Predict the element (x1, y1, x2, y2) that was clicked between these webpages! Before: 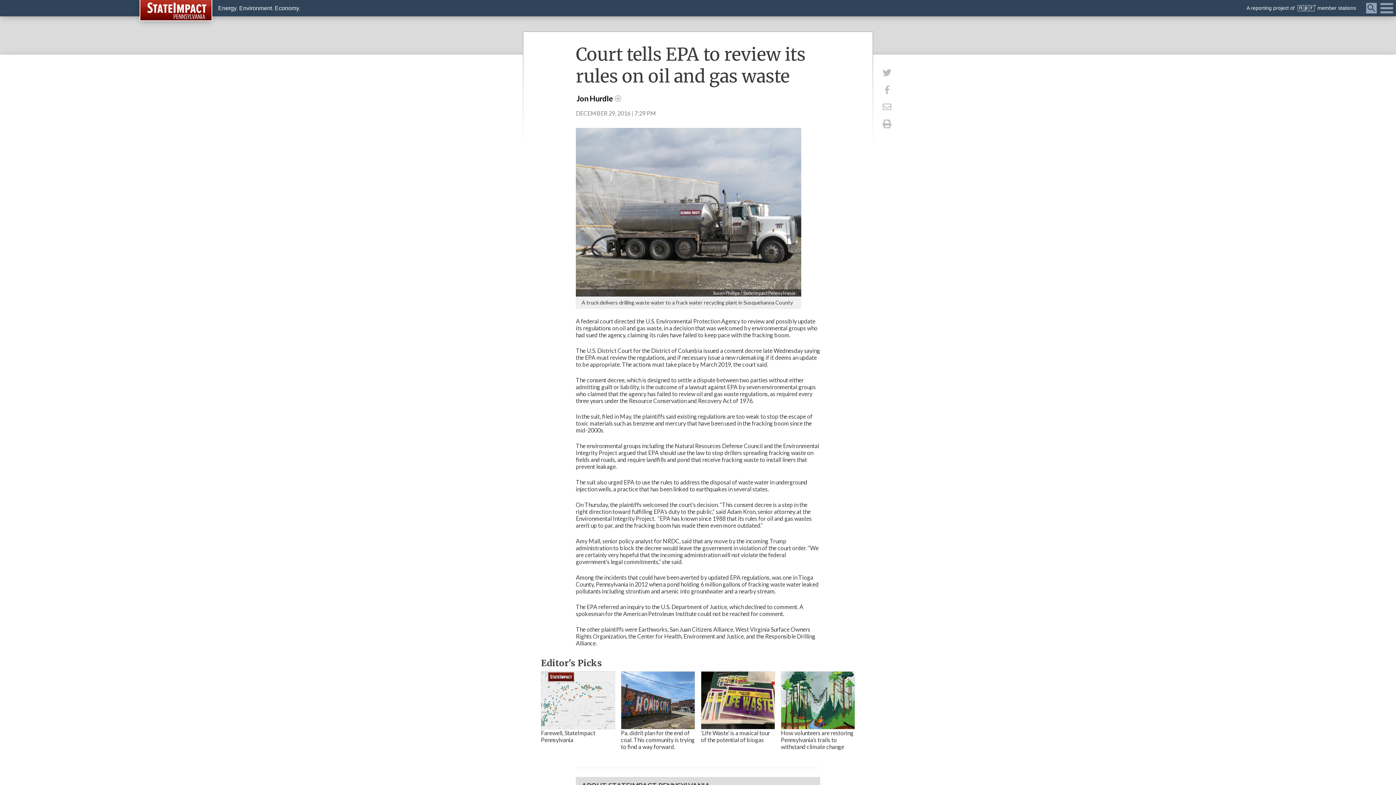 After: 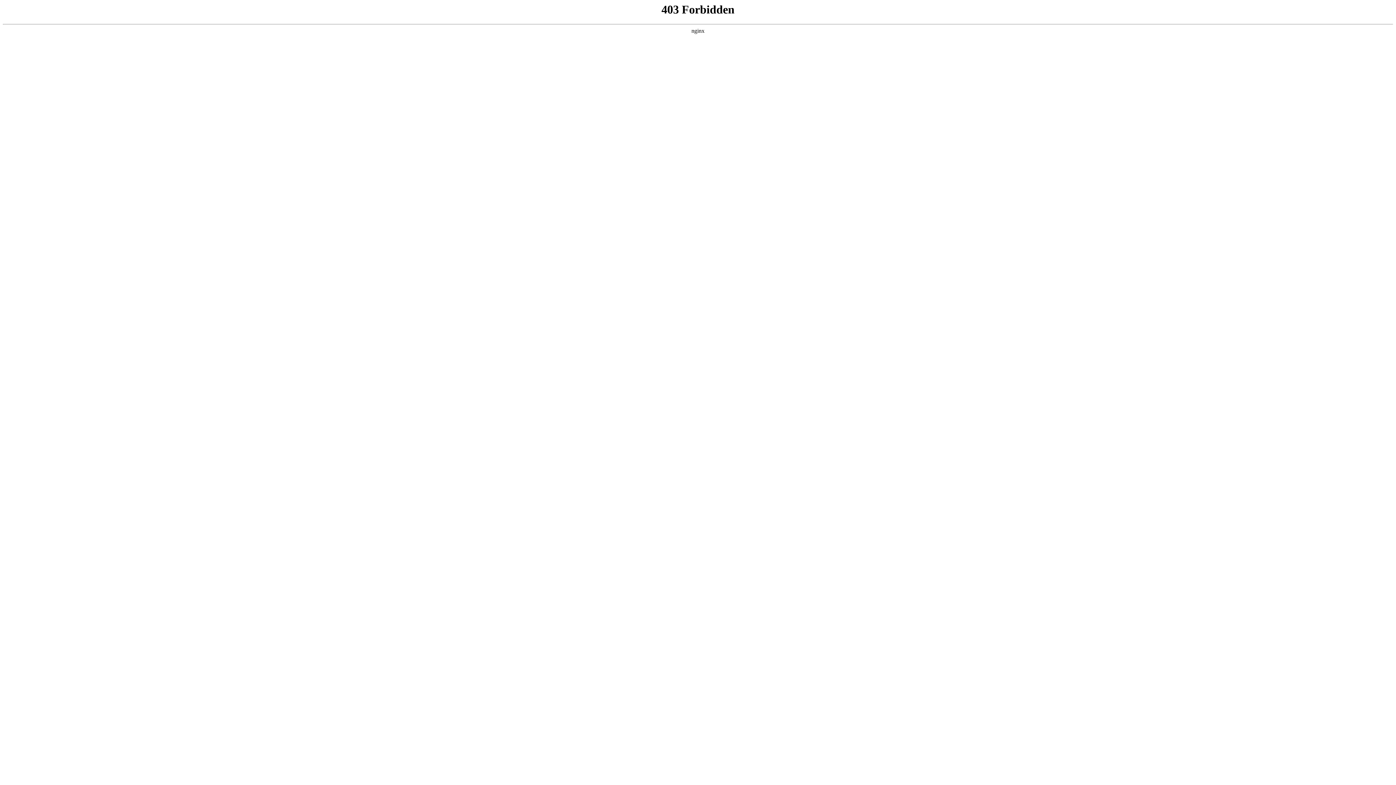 Action: label: How volunteers are restoring Pennsylvania’s trails to withstand climate change bbox: (781, 729, 853, 750)